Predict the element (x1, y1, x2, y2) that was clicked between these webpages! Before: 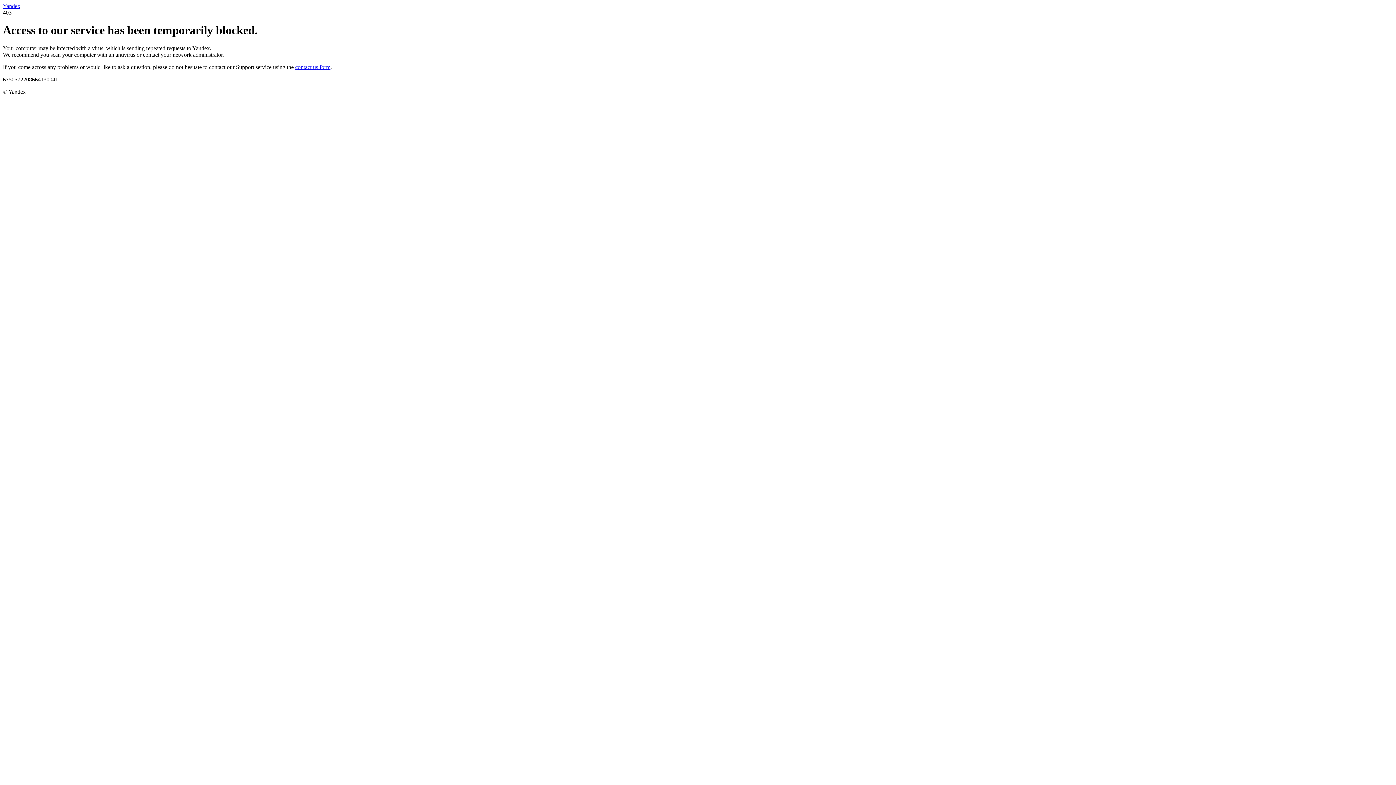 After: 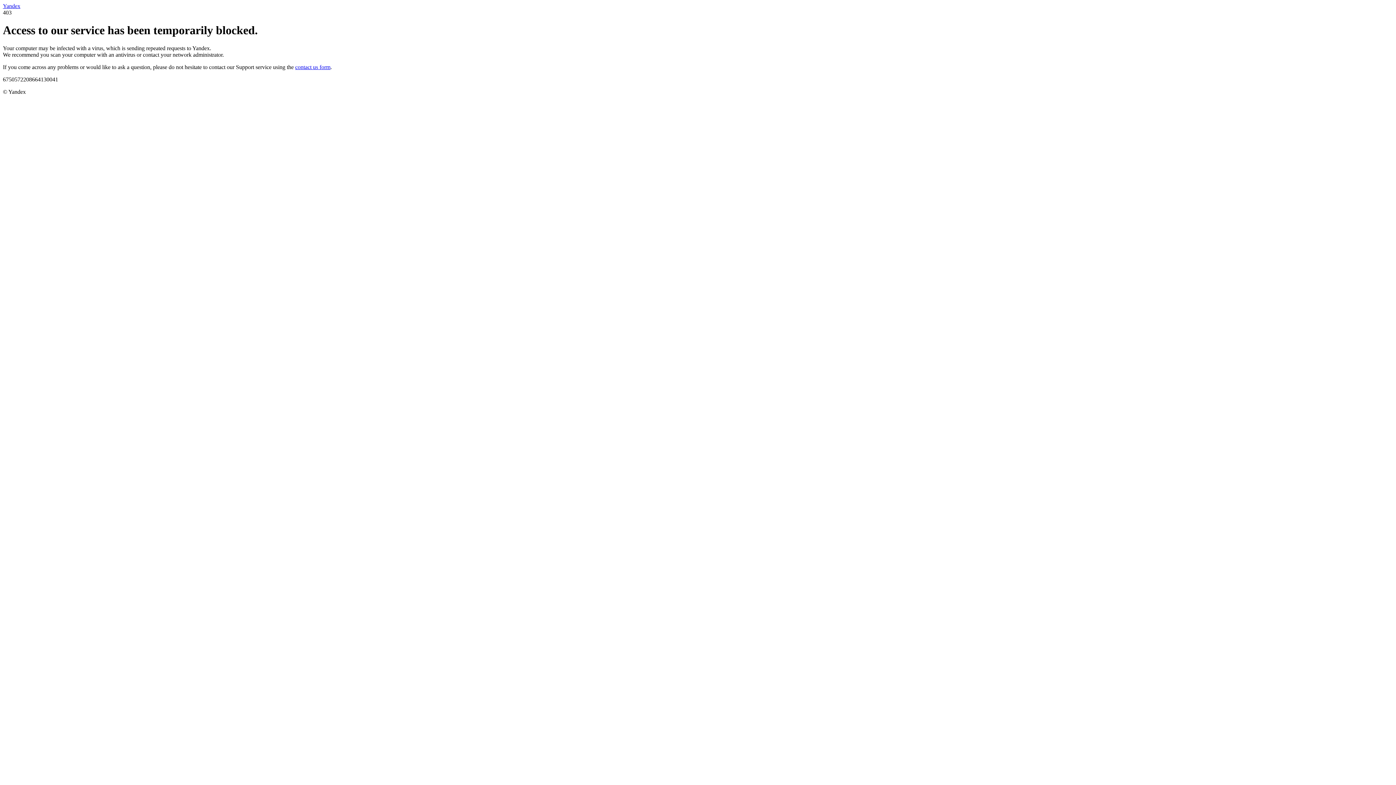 Action: label: Yandex bbox: (2, 2, 20, 9)